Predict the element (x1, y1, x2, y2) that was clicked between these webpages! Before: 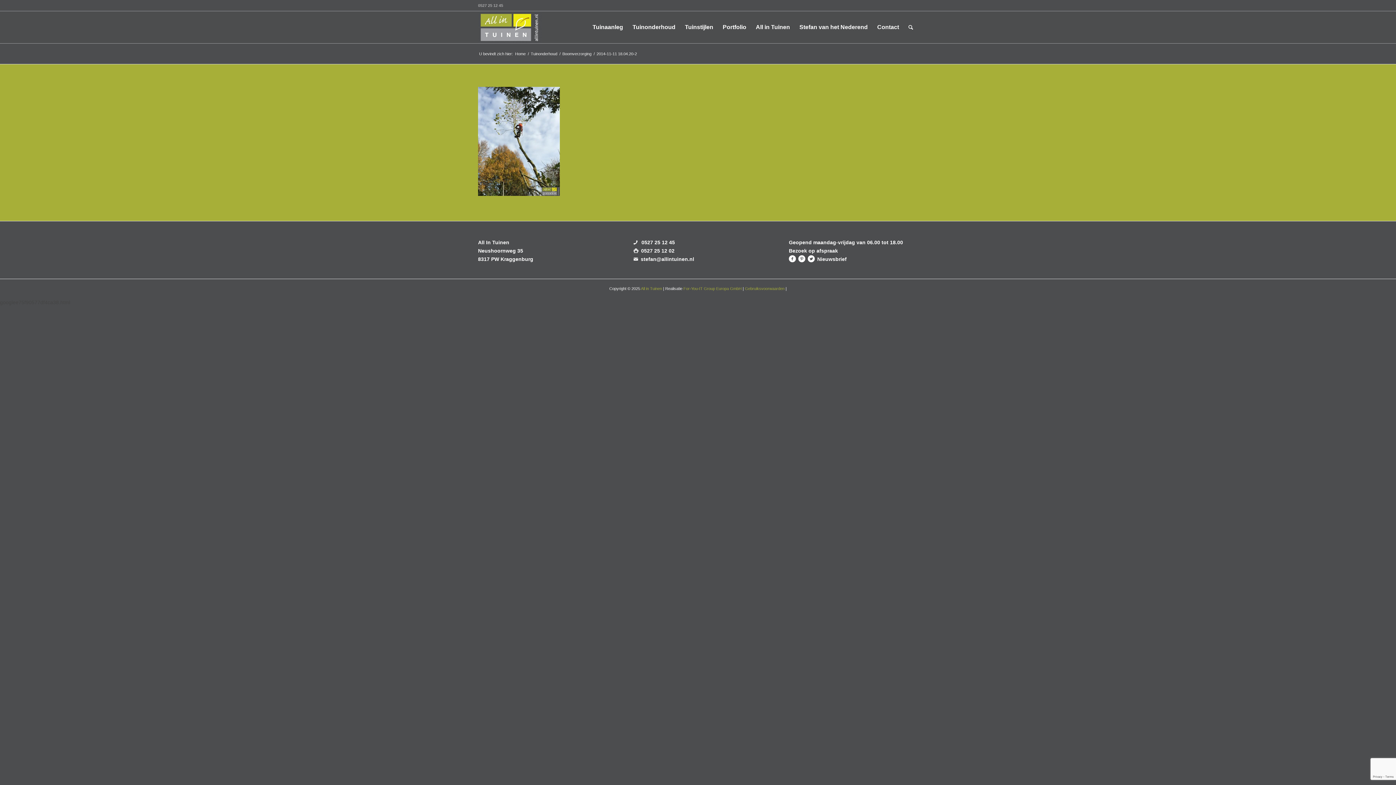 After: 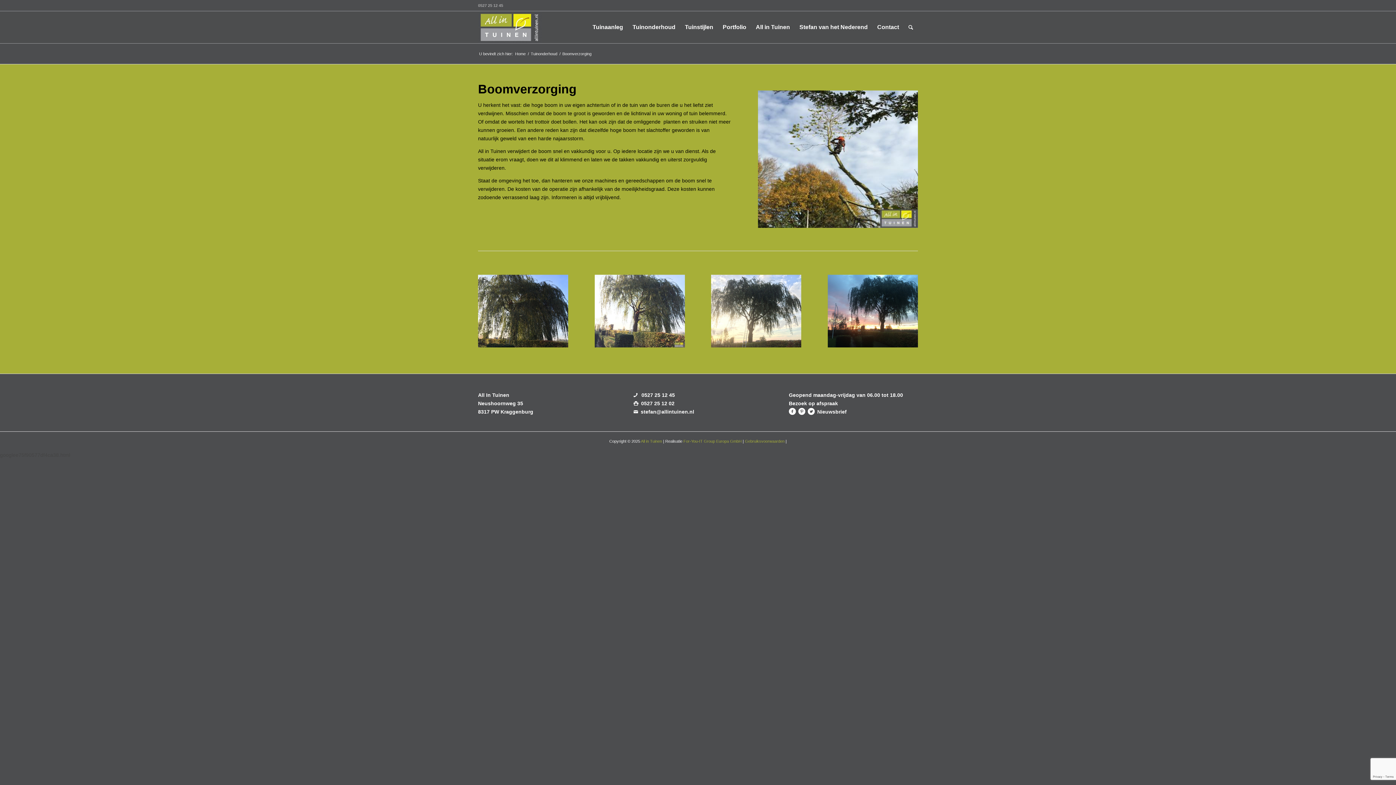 Action: bbox: (561, 51, 592, 56) label: Boomverzorging